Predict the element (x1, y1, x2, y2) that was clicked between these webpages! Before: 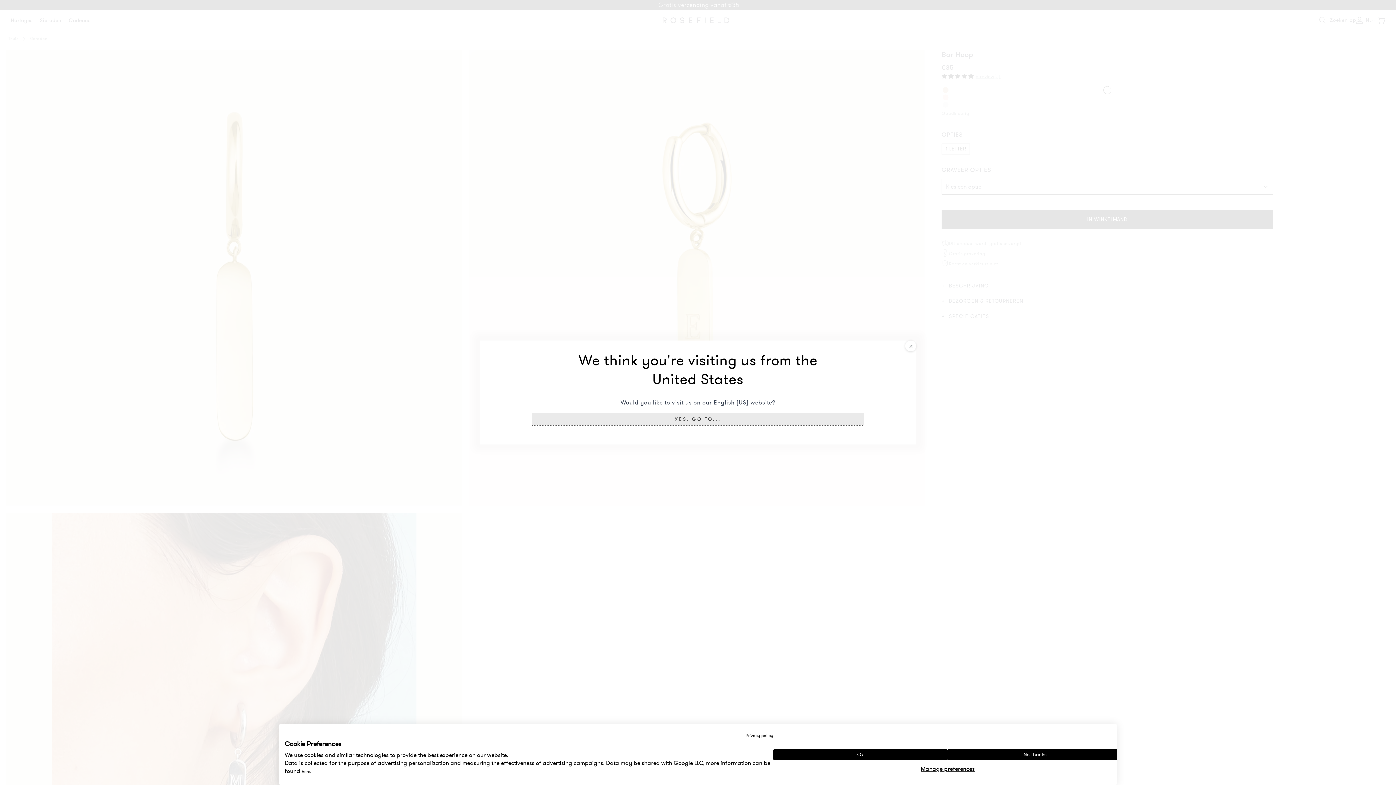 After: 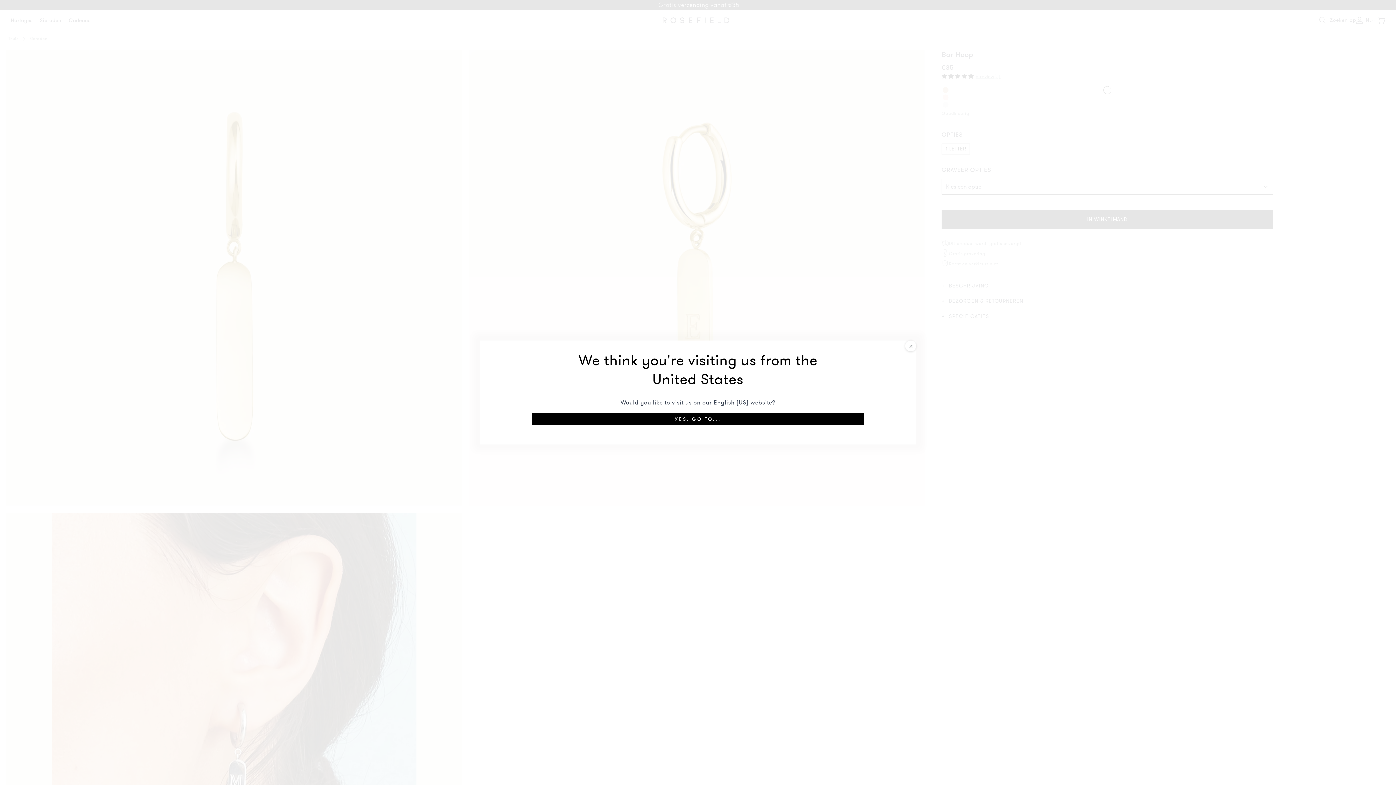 Action: label: Deny all cookies bbox: (948, 749, 1122, 760)